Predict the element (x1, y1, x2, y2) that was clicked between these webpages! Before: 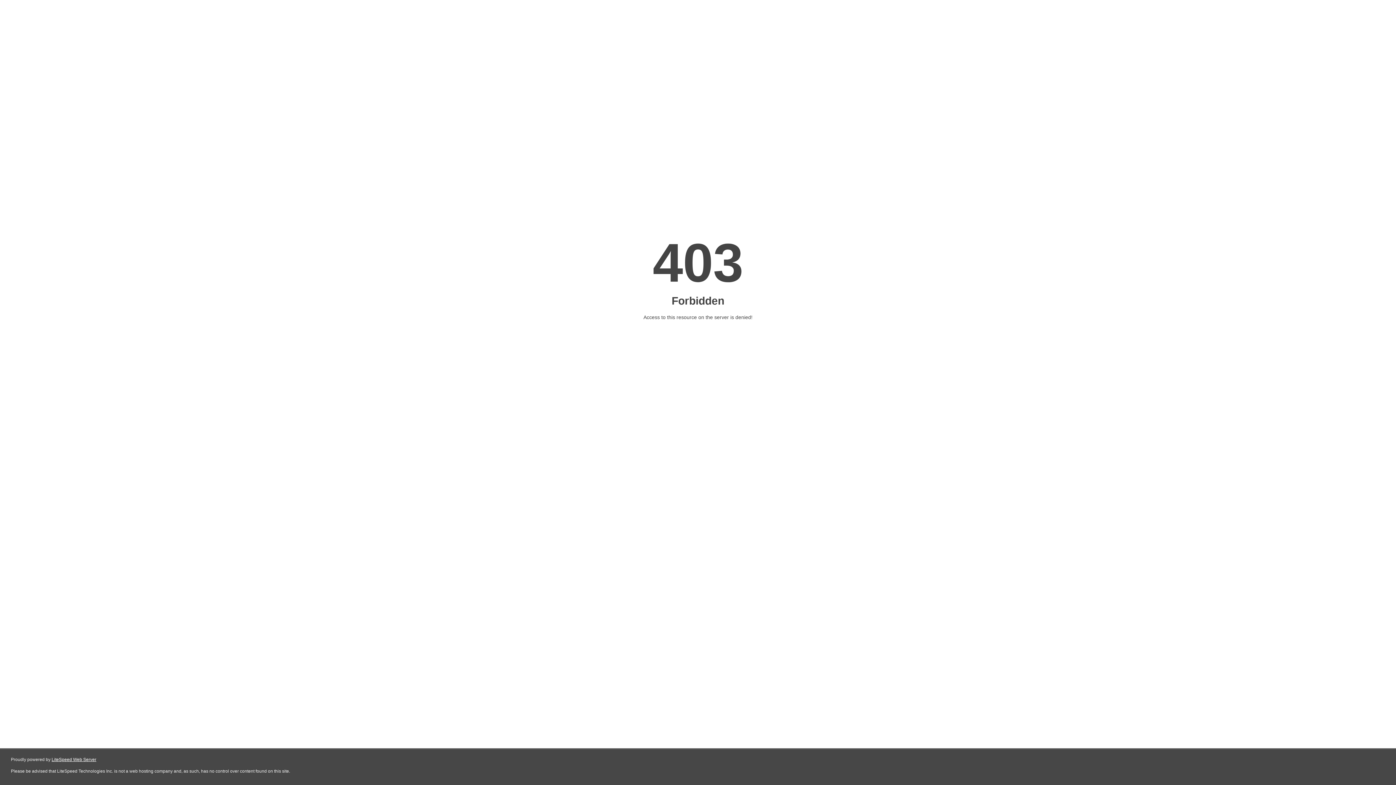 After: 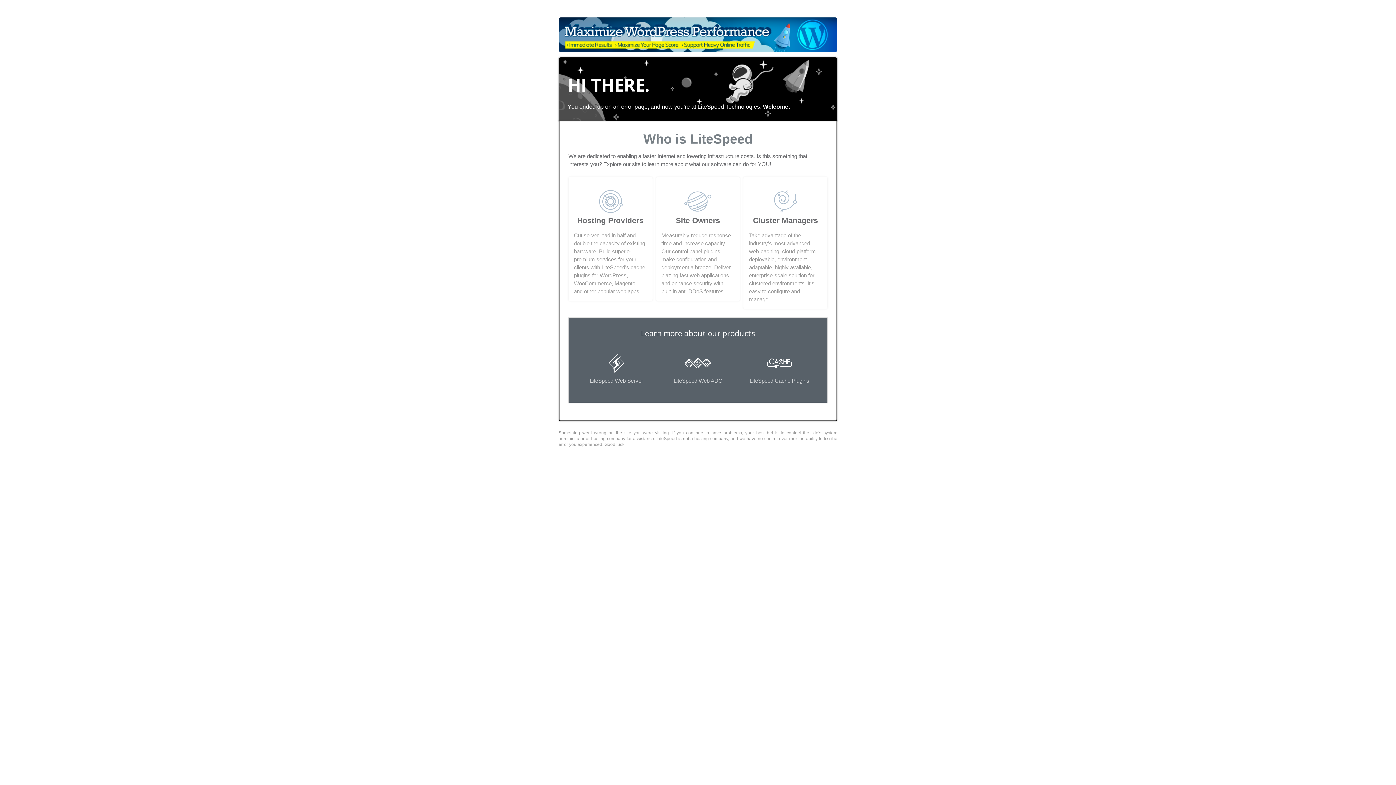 Action: bbox: (51, 757, 96, 762) label: LiteSpeed Web Server